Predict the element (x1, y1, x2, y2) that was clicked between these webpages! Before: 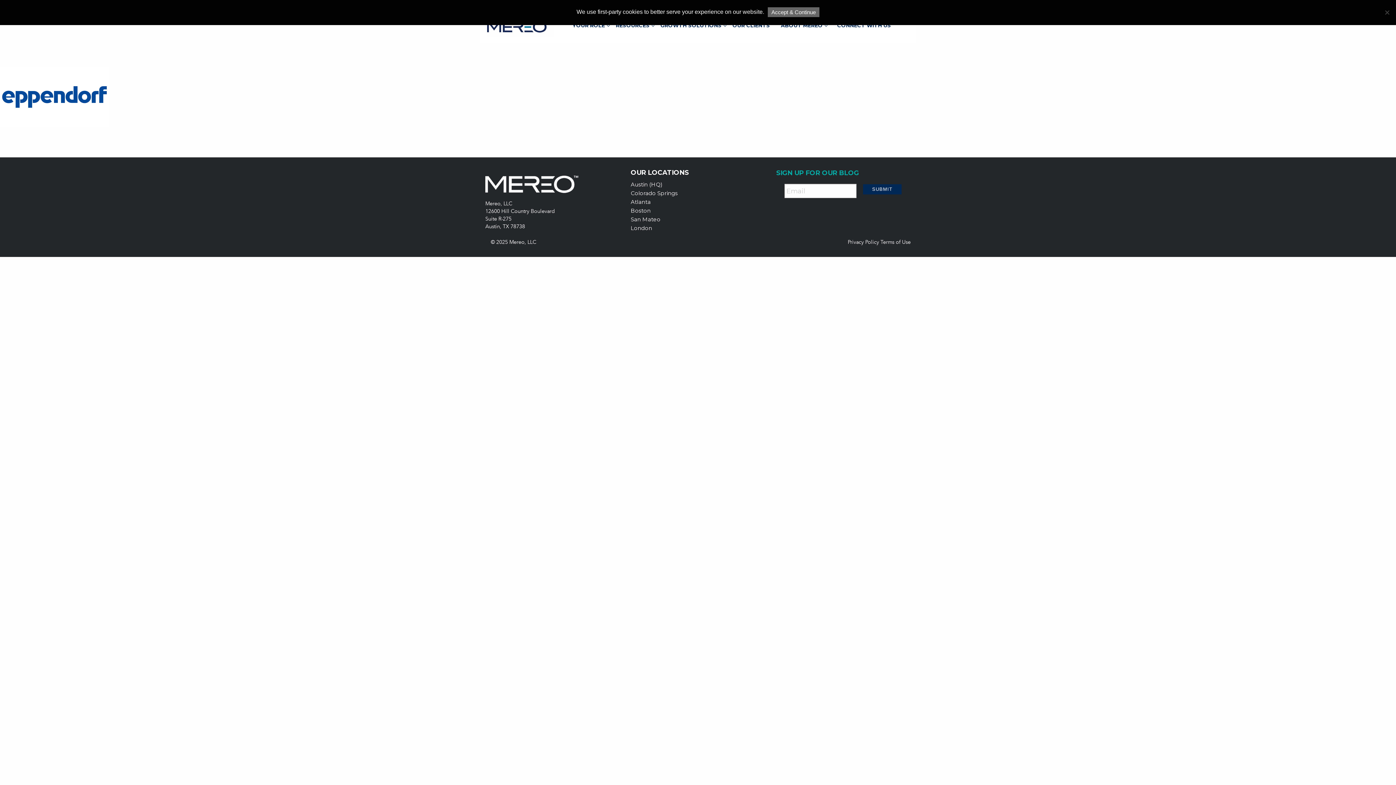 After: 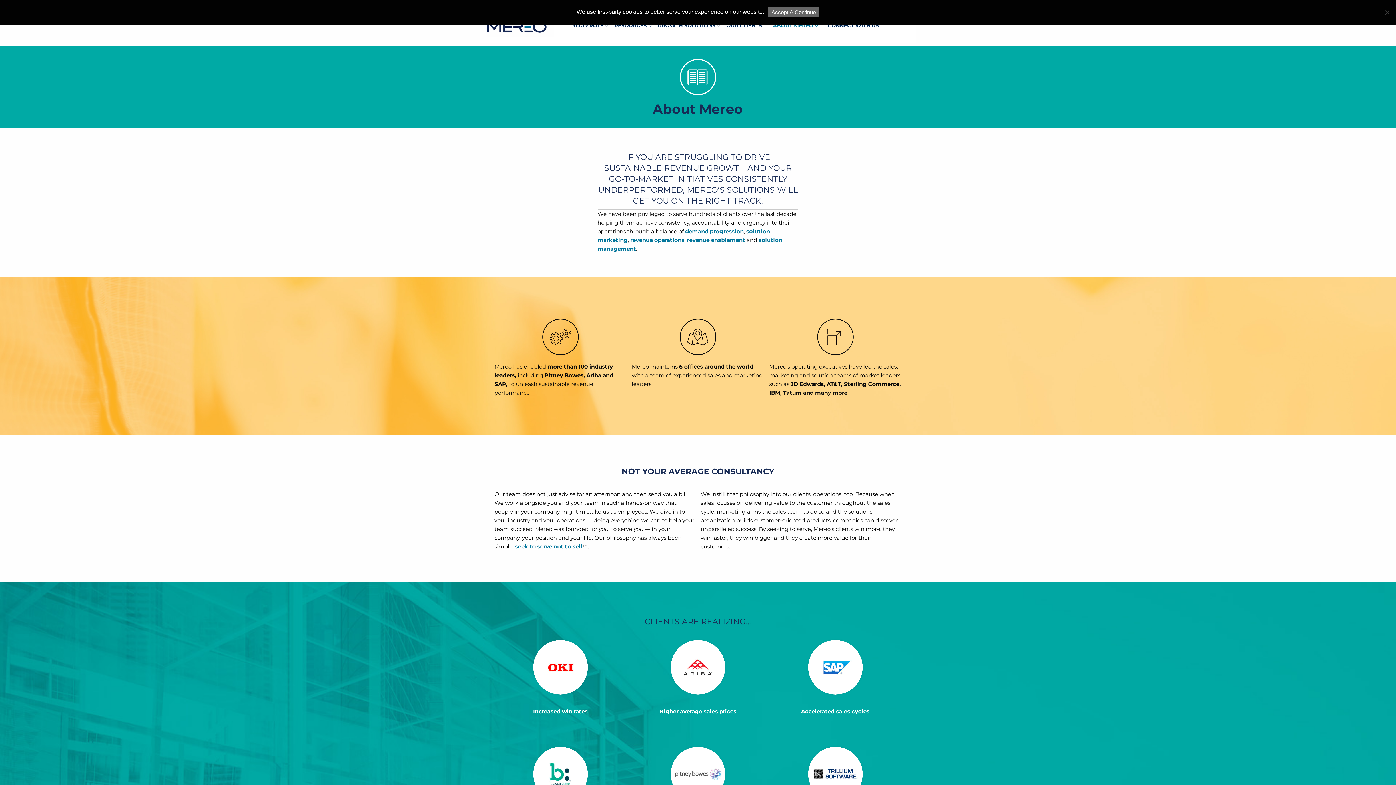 Action: bbox: (775, 10, 828, 39) label: ABOUT MEREO